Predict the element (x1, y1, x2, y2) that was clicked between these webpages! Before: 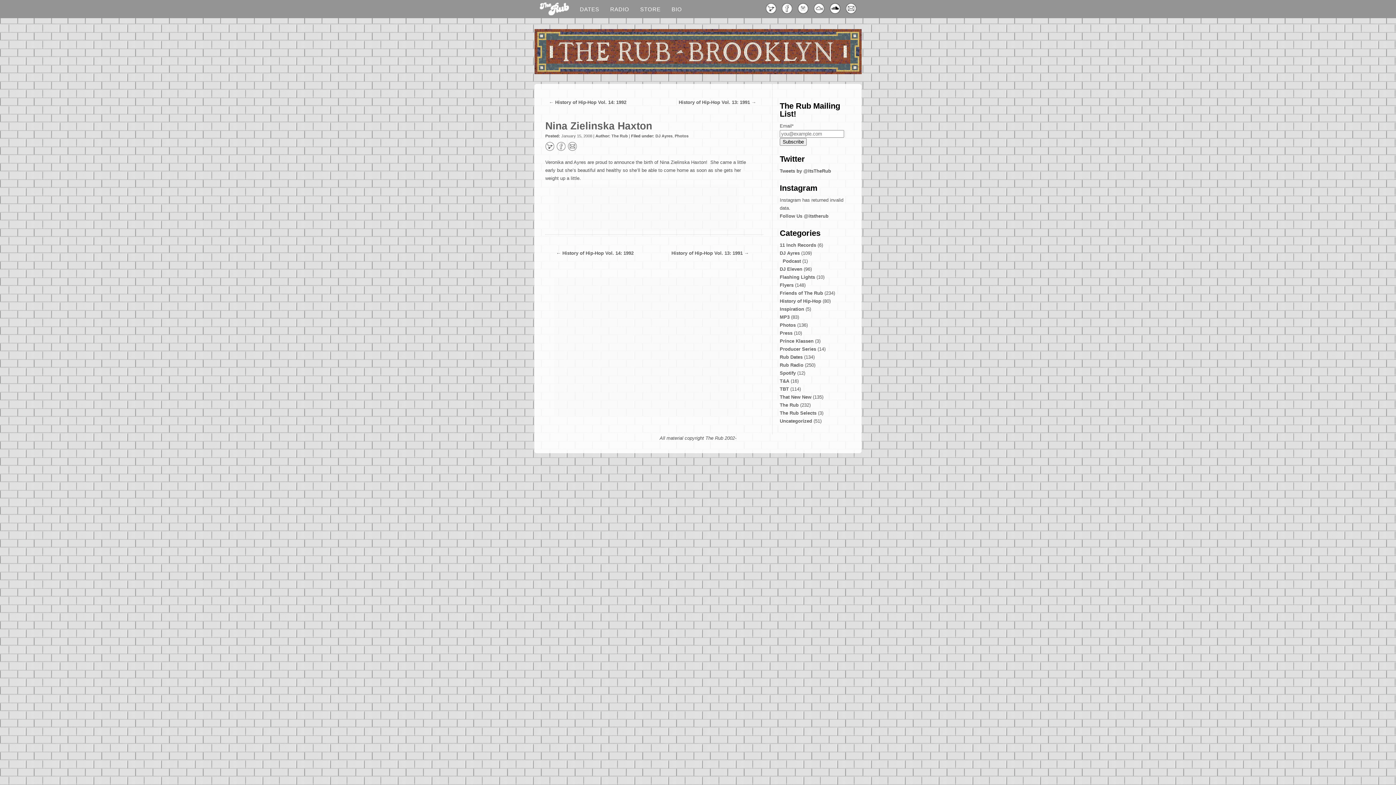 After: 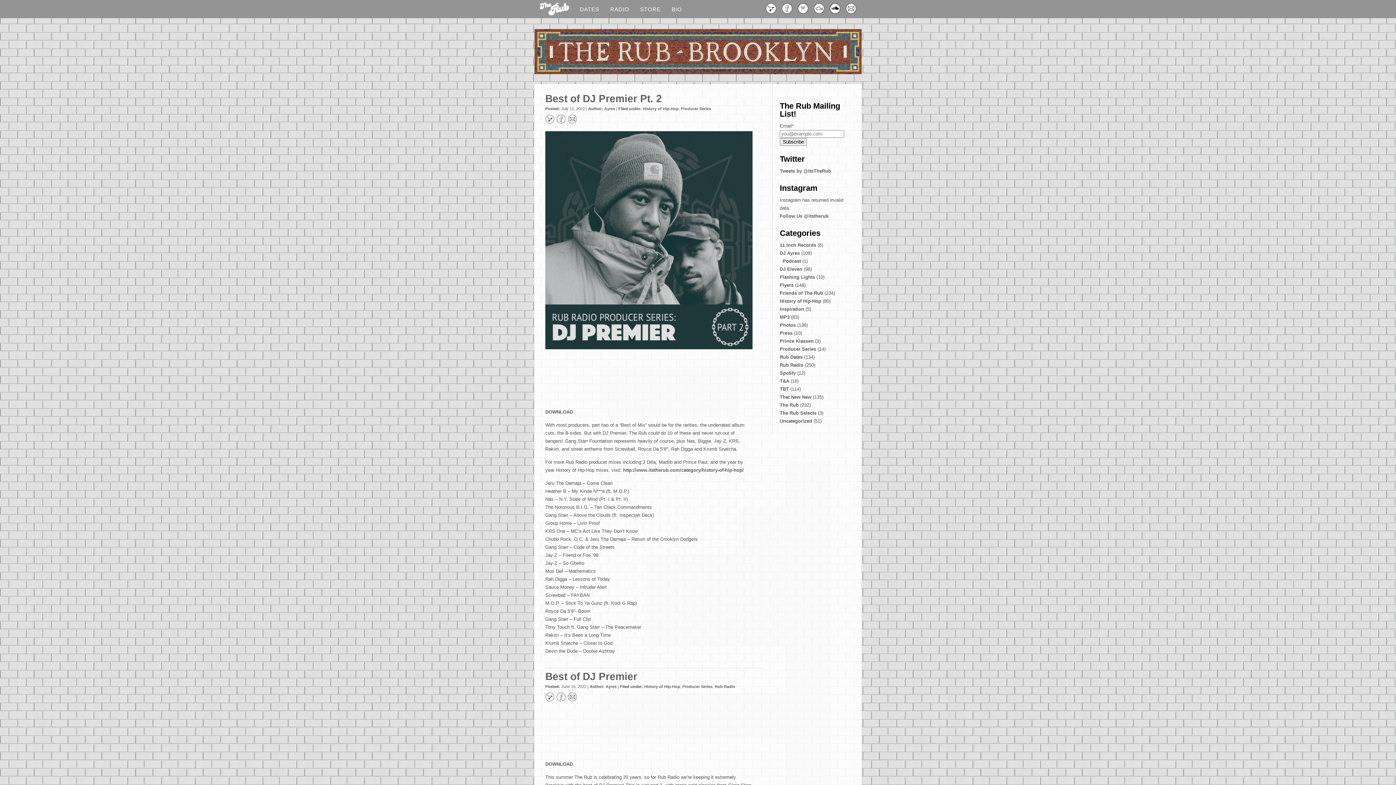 Action: label: History of Hip-Hop bbox: (780, 298, 821, 304)